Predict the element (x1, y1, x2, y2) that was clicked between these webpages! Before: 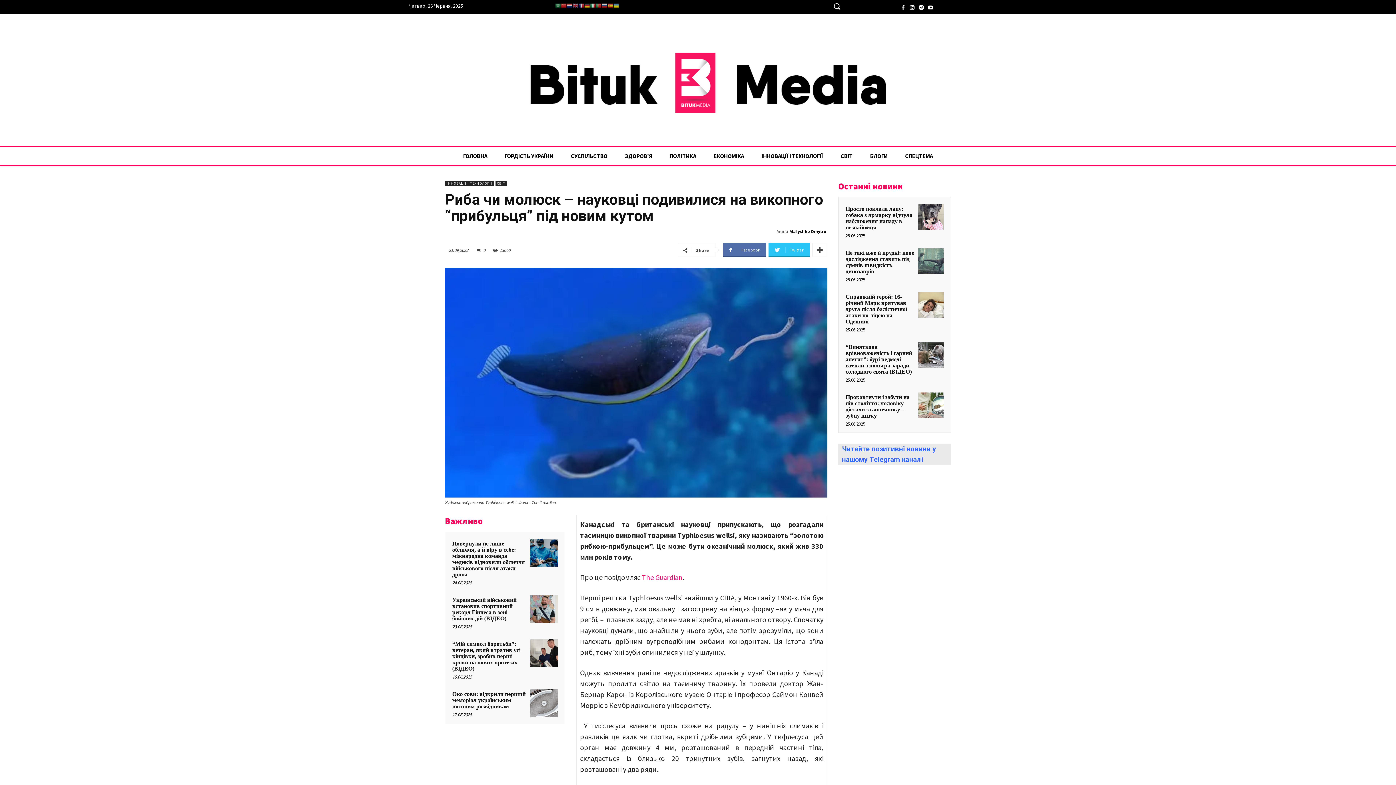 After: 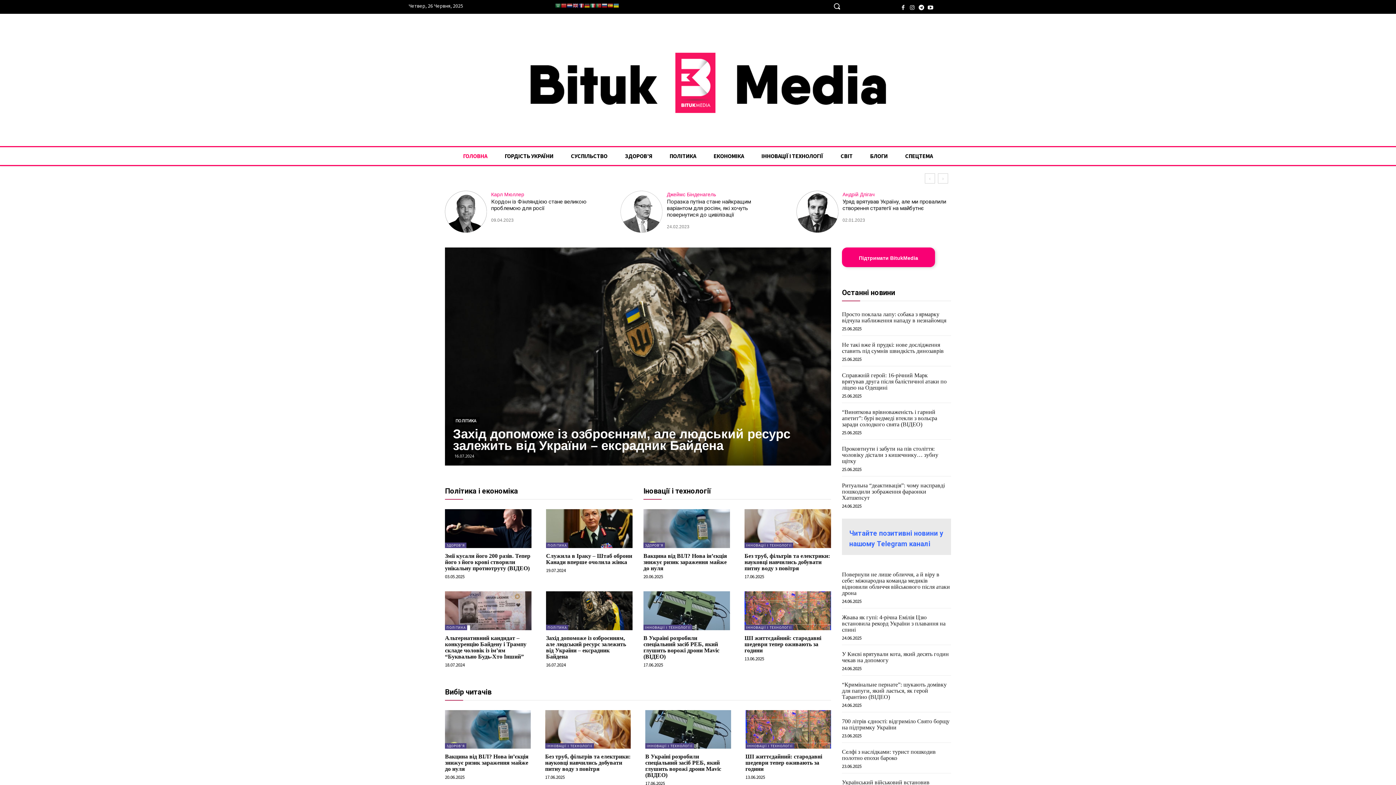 Action: label: ГОЛОВНА bbox: (454, 146, 496, 166)